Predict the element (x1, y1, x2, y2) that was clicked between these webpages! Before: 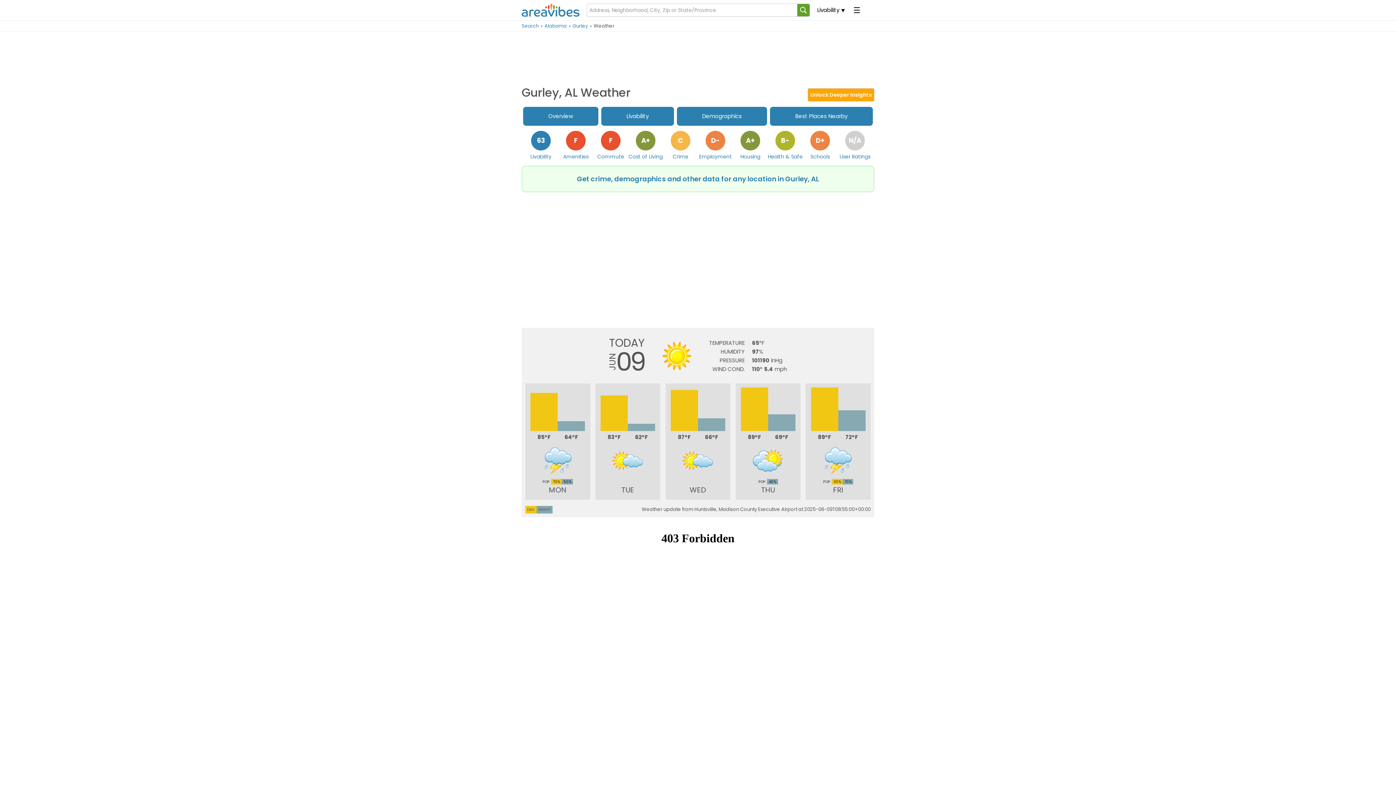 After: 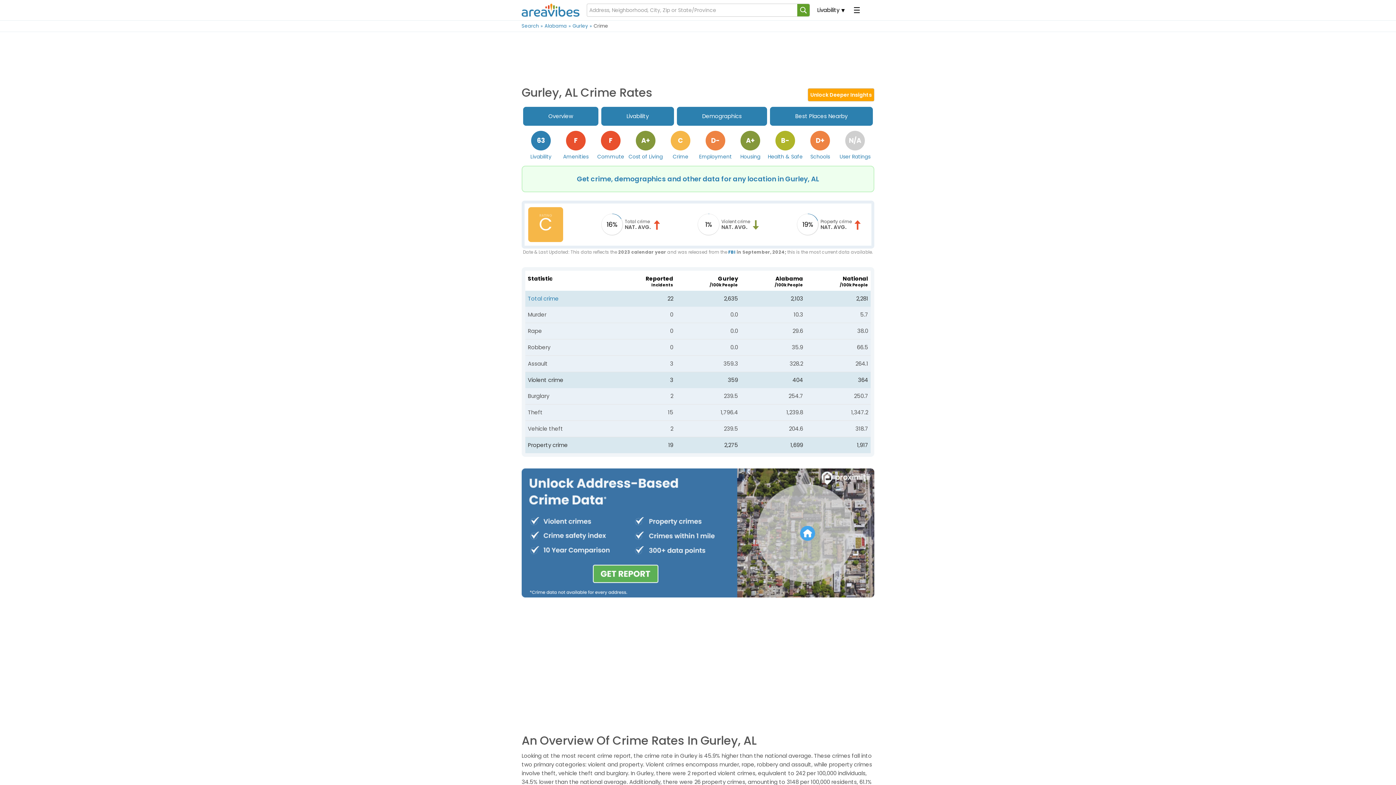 Action: bbox: (663, 129, 698, 161) label: Crime
C